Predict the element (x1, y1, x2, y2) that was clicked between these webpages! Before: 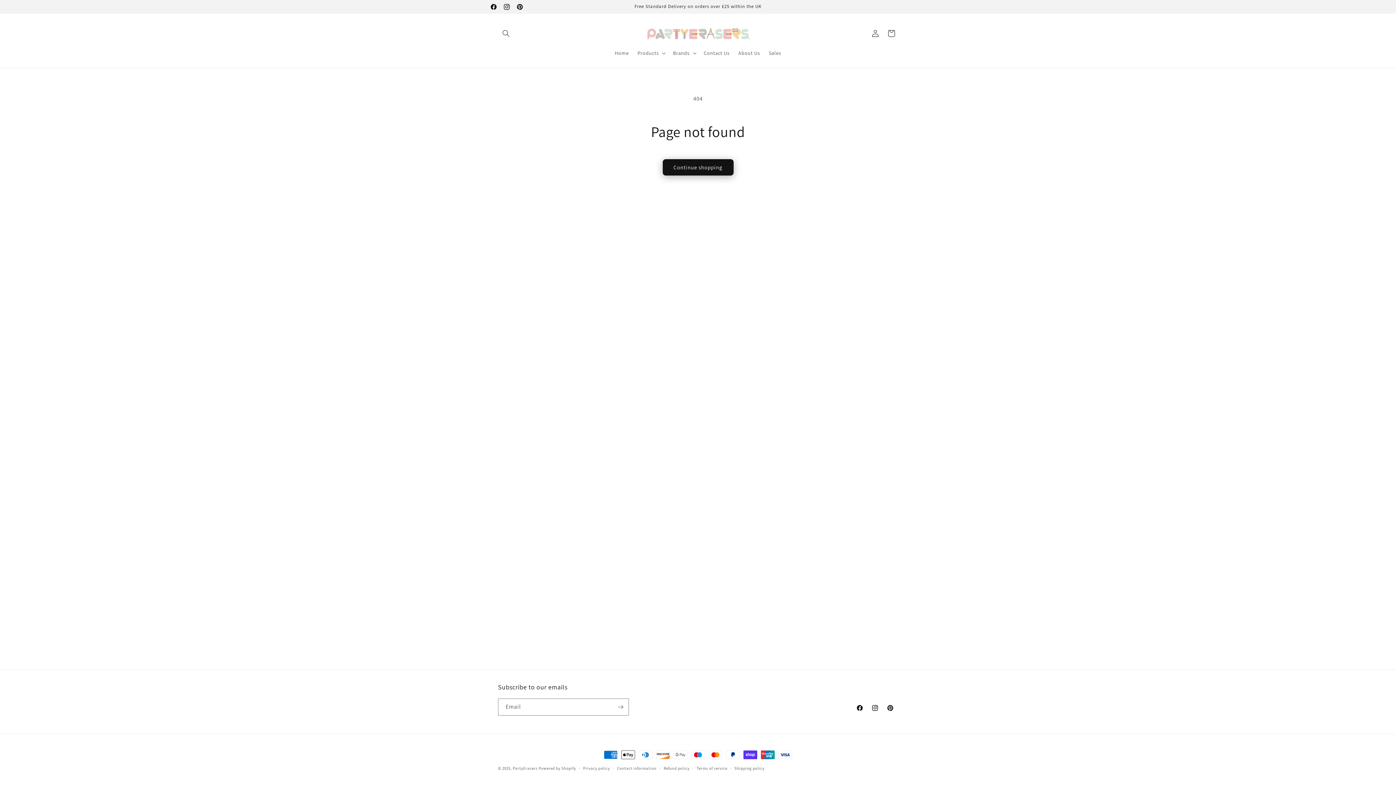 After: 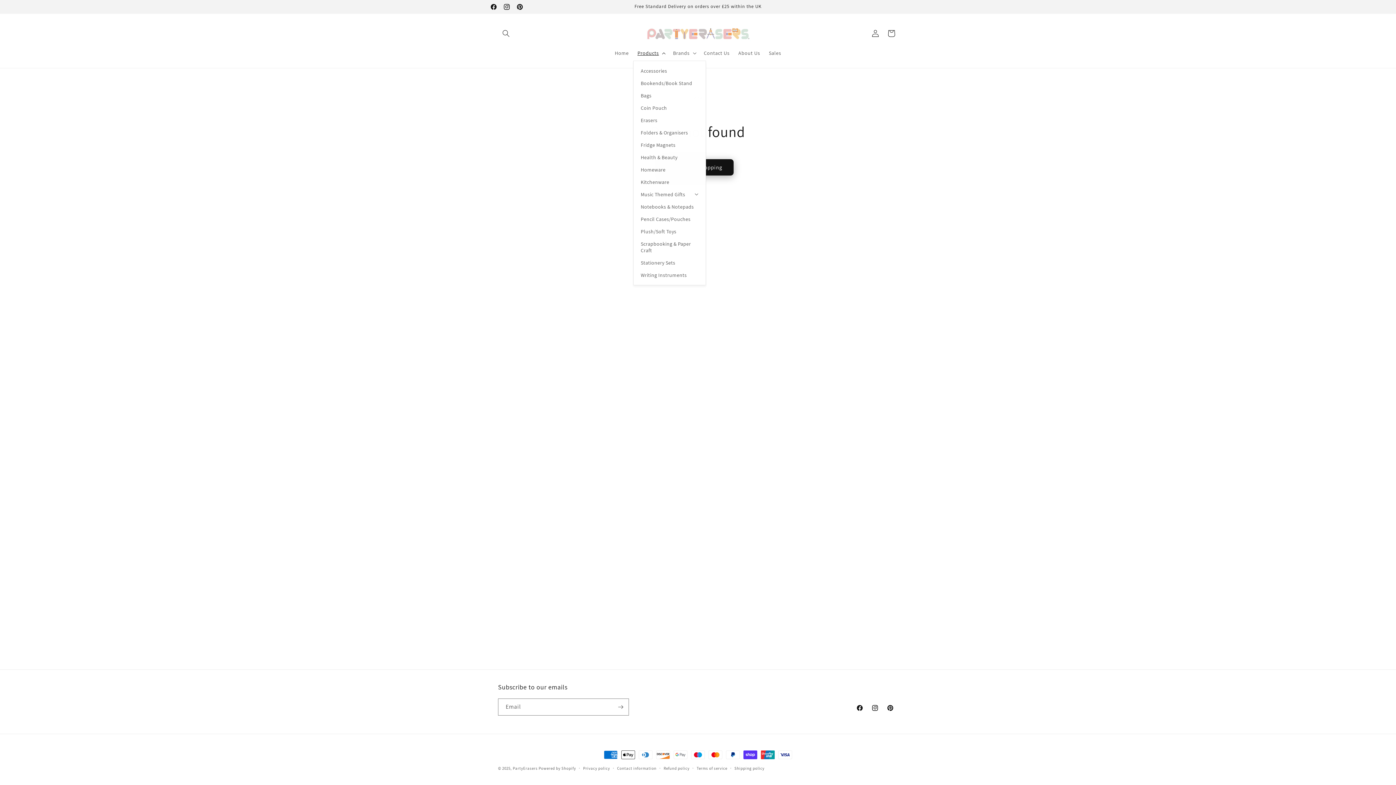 Action: bbox: (633, 45, 668, 60) label: Products